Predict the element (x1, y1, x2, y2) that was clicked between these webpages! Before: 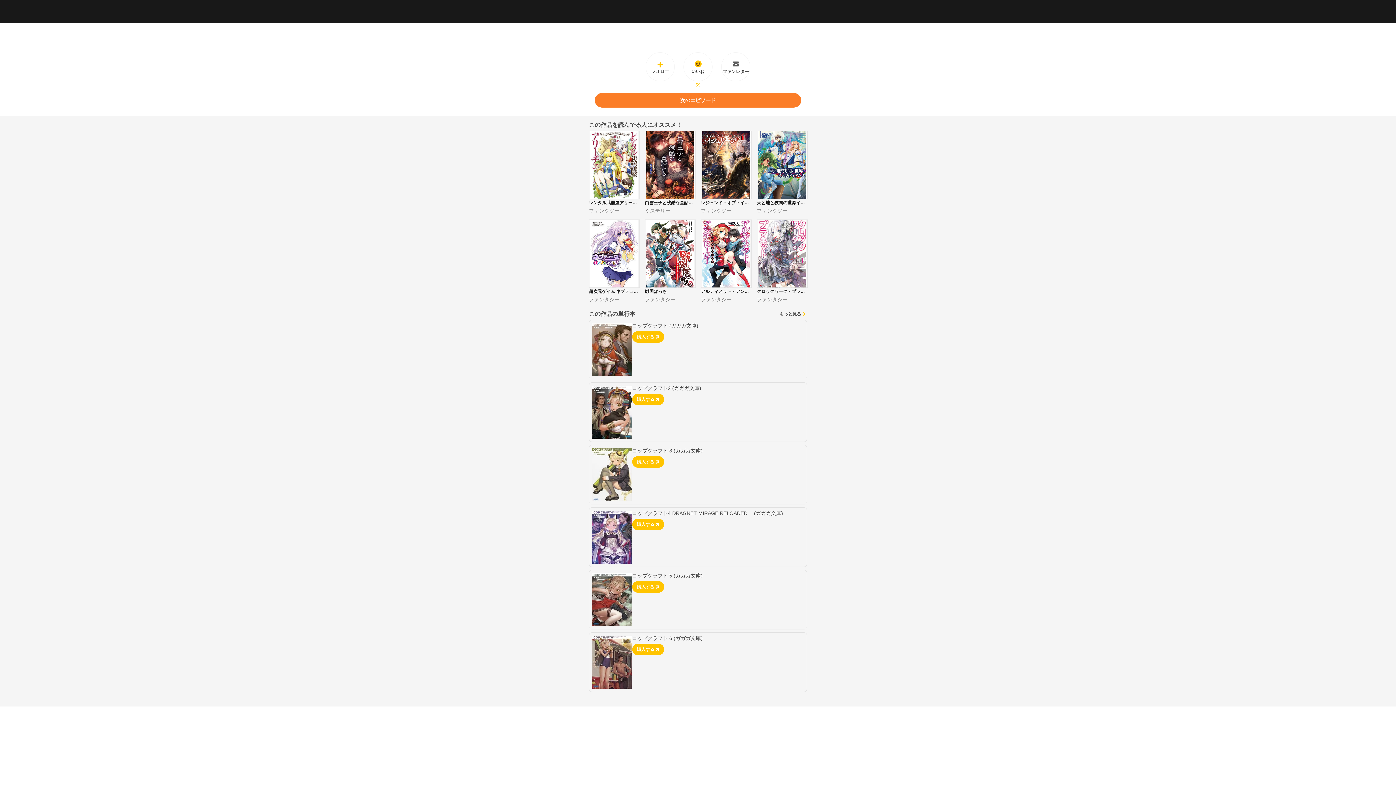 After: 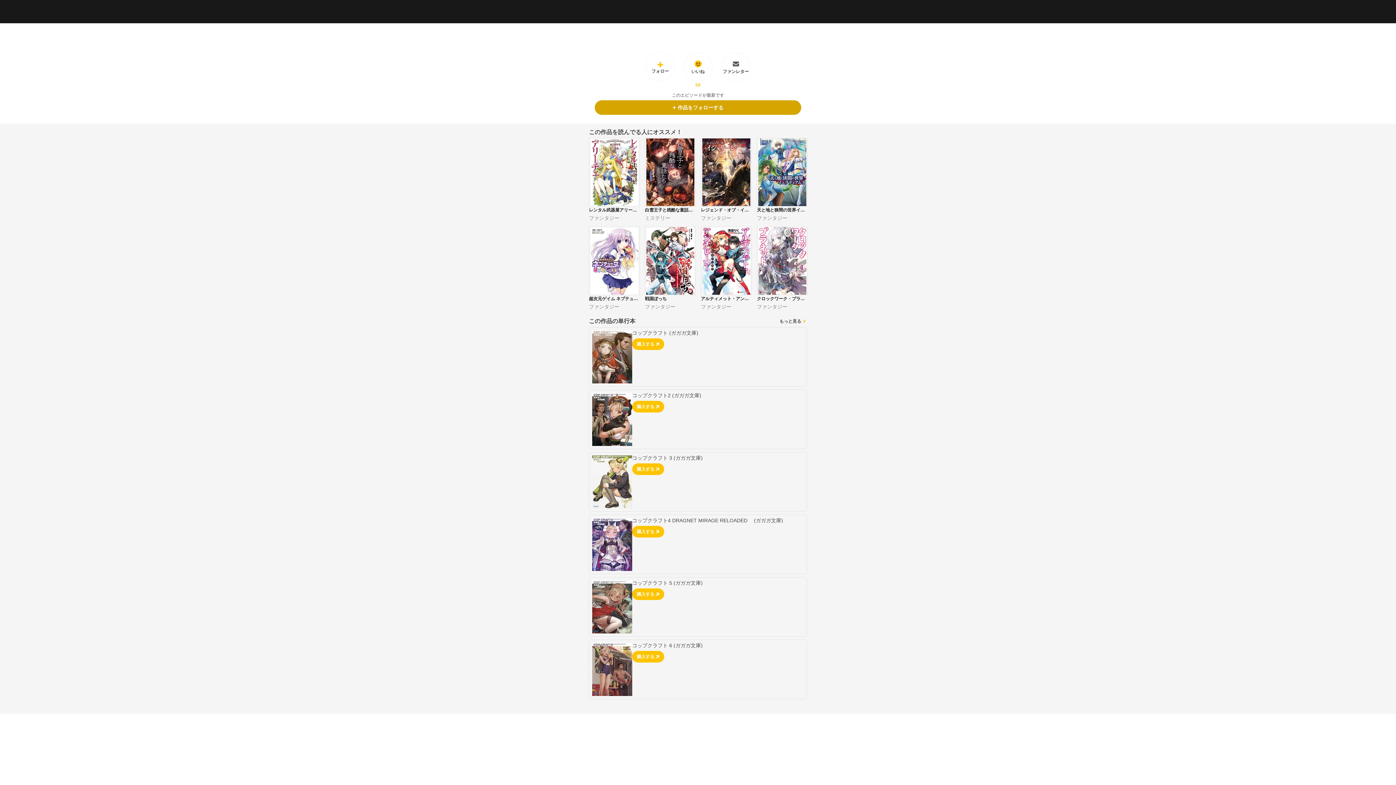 Action: bbox: (594, 93, 801, 107) label: 次のエピソード